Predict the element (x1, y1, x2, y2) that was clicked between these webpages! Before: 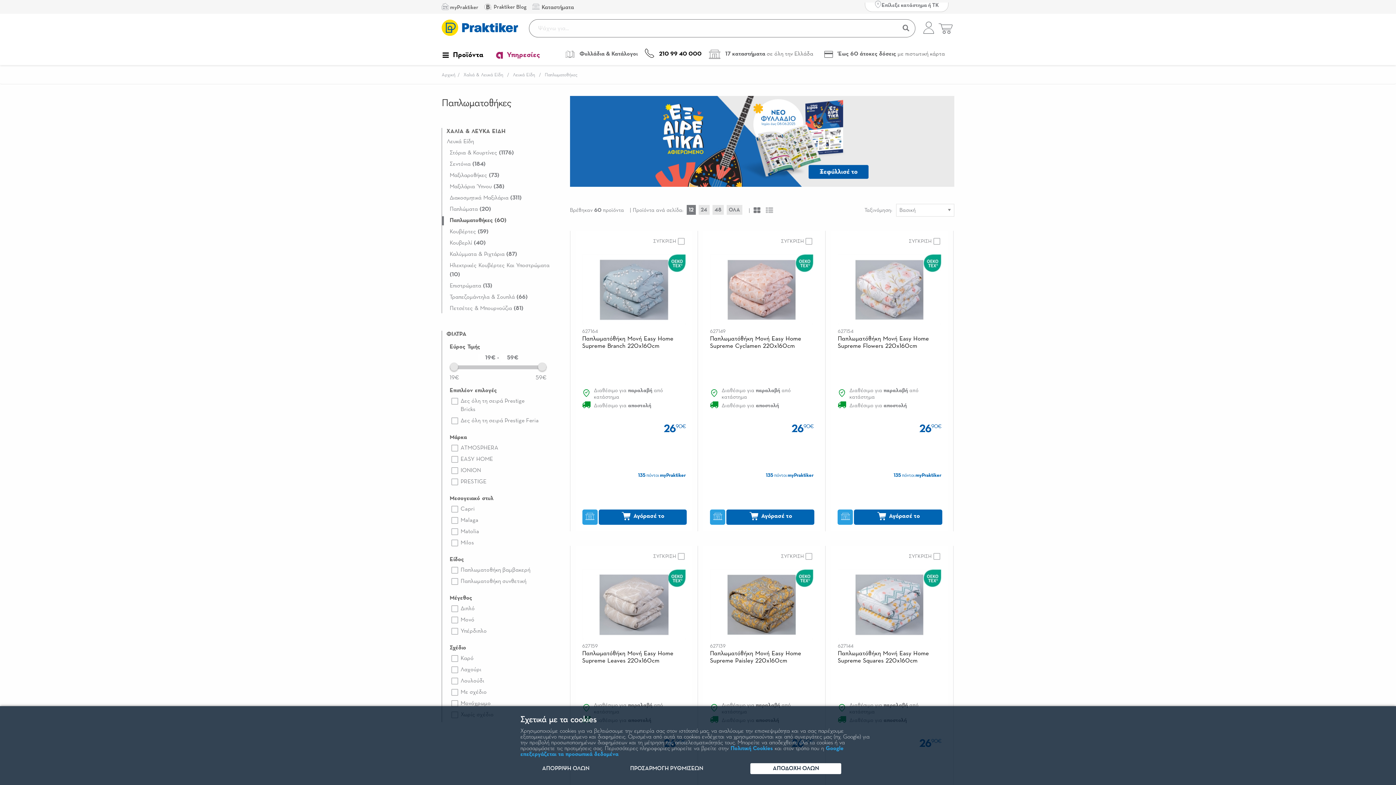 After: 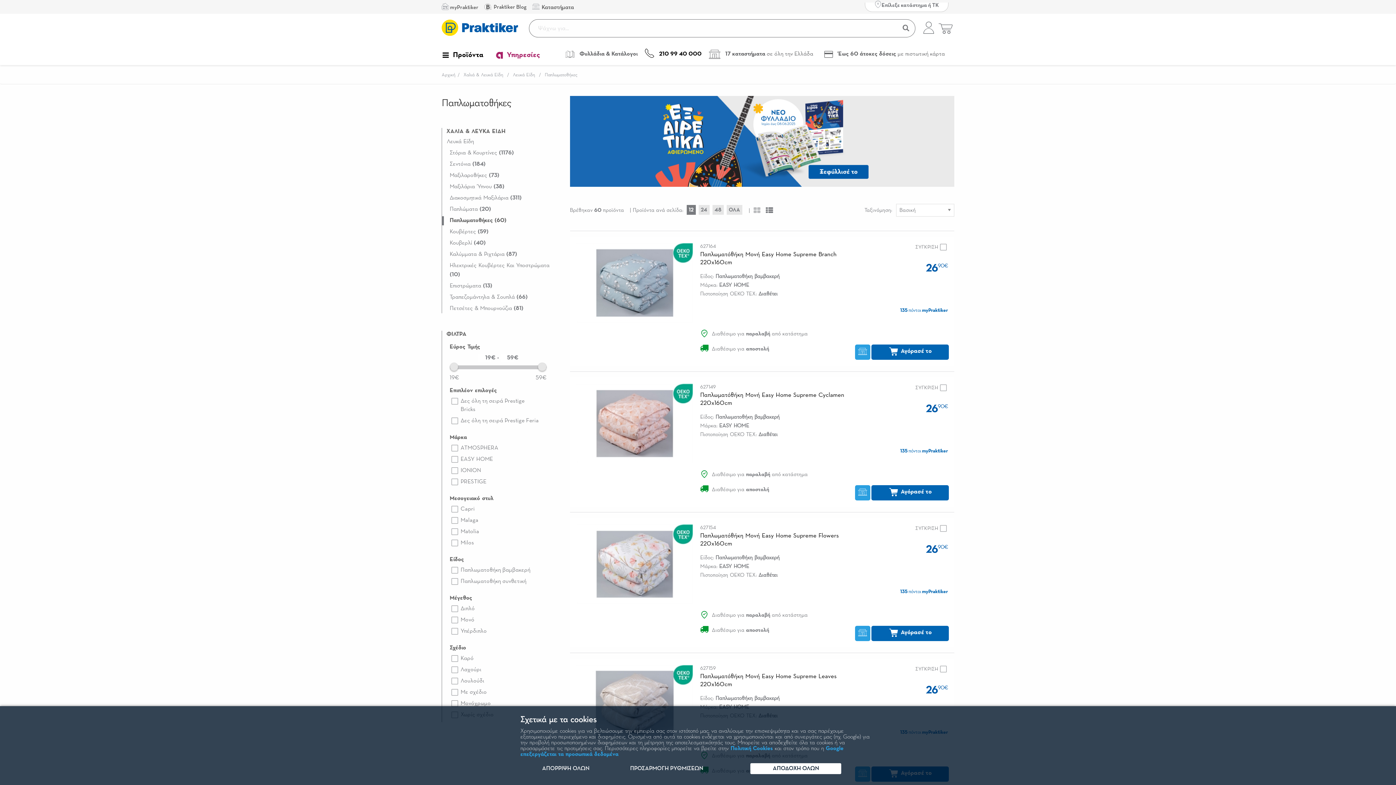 Action: bbox: (764, 207, 775, 213)